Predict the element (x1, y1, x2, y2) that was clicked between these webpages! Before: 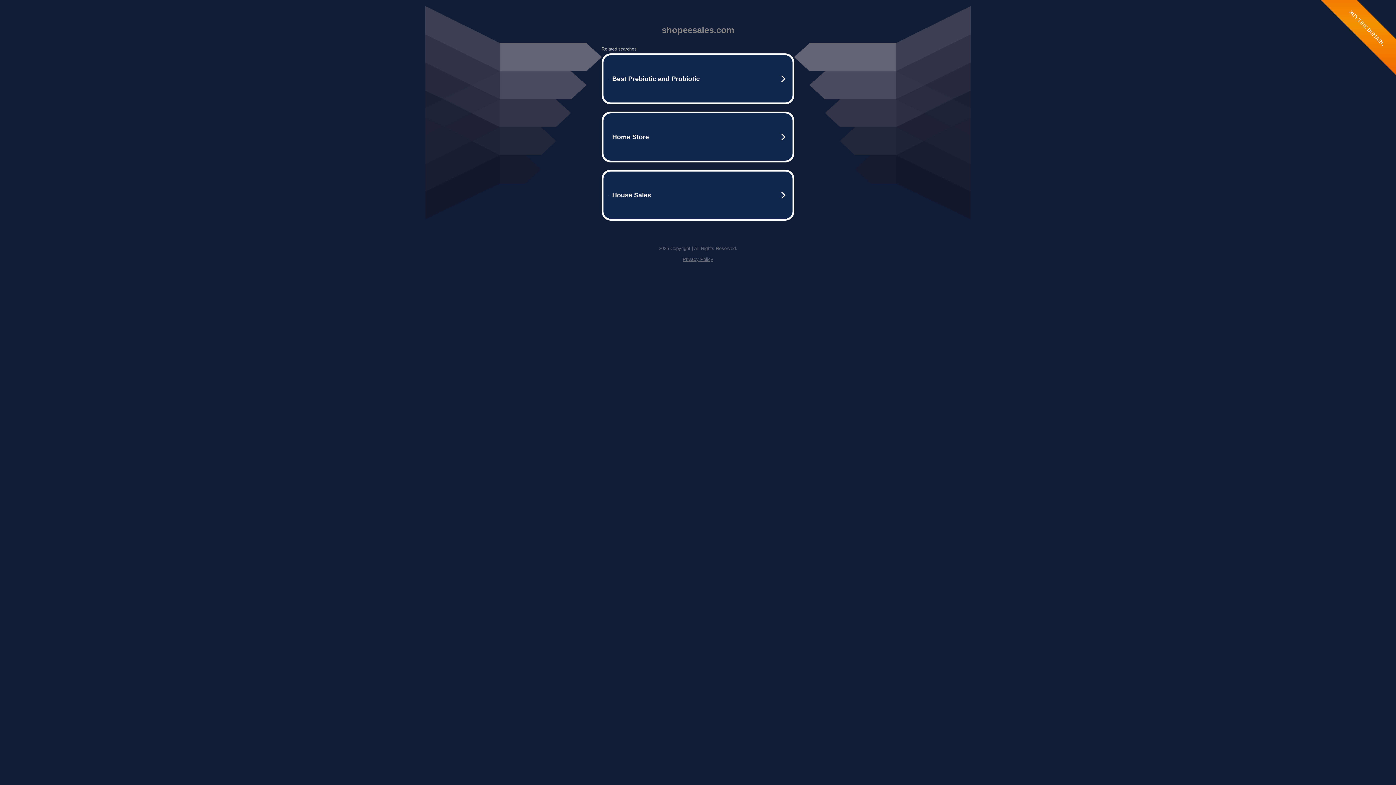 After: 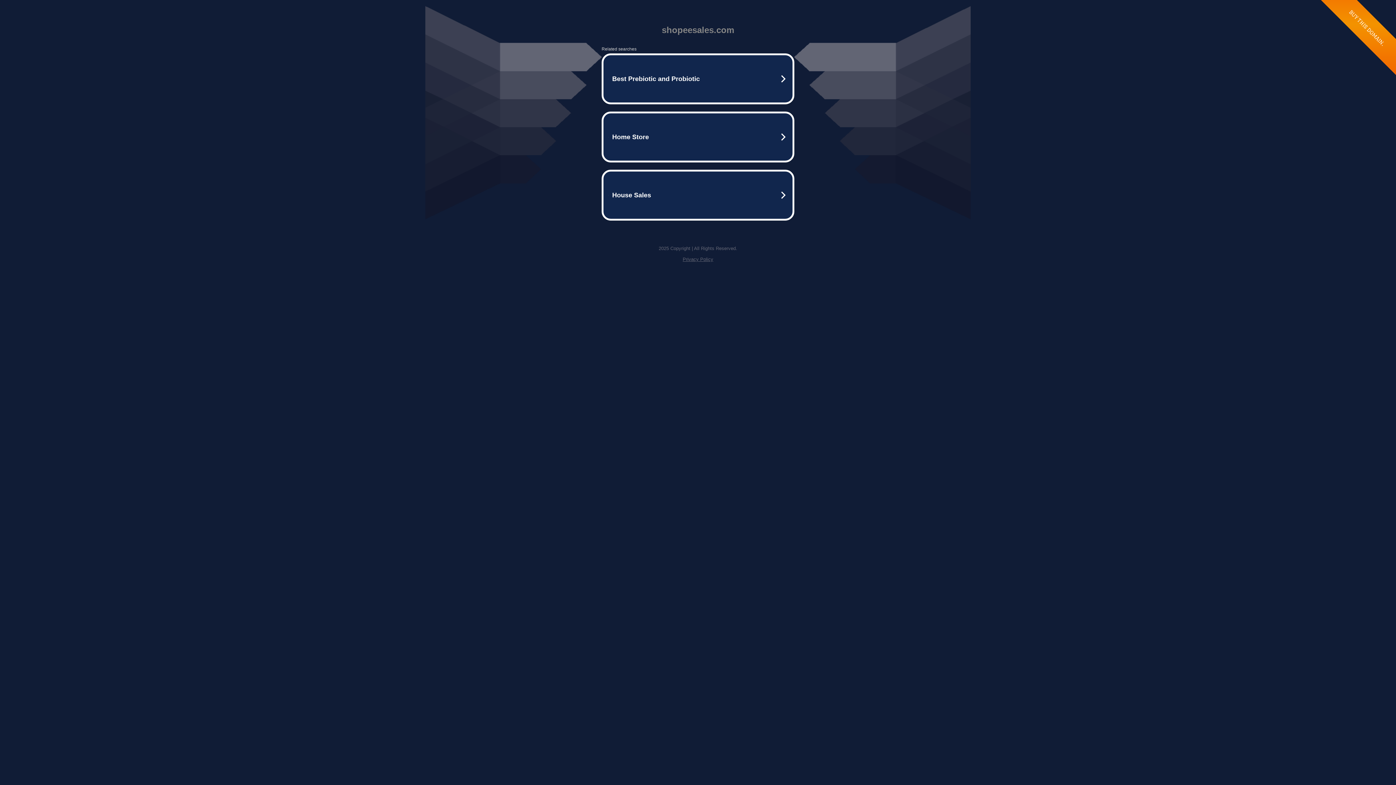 Action: bbox: (682, 256, 713, 262) label: Privacy Policy